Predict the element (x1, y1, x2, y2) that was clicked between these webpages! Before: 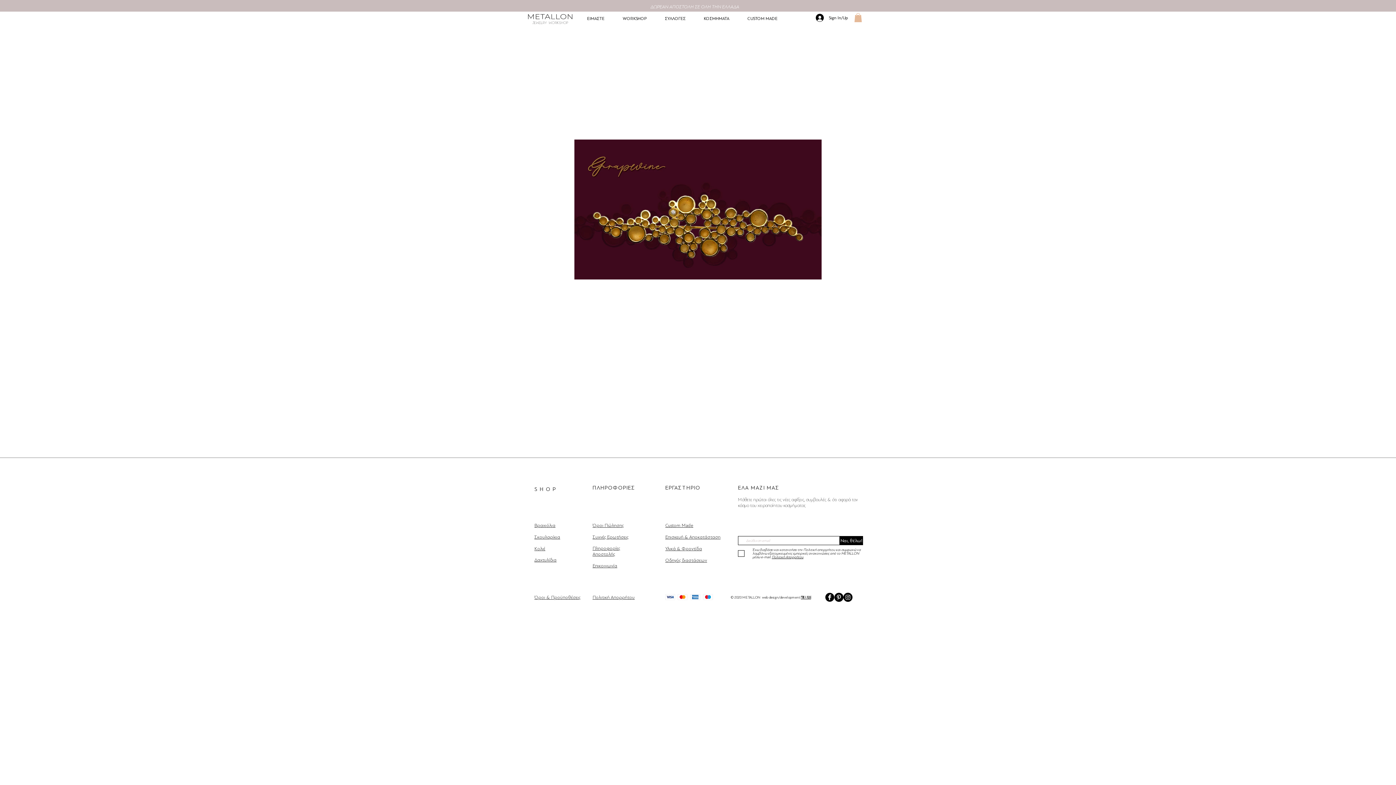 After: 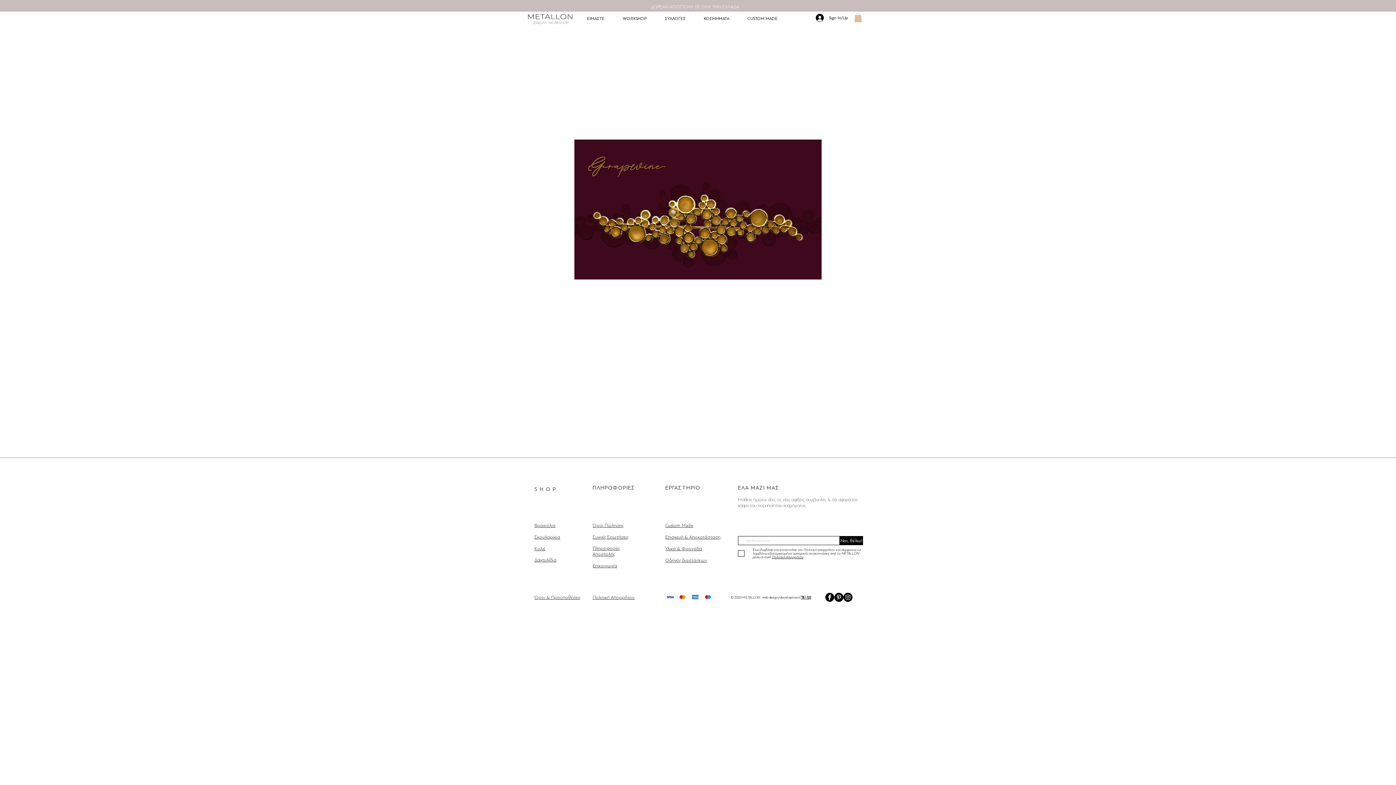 Action: label: Pinterest bbox: (834, 593, 843, 602)